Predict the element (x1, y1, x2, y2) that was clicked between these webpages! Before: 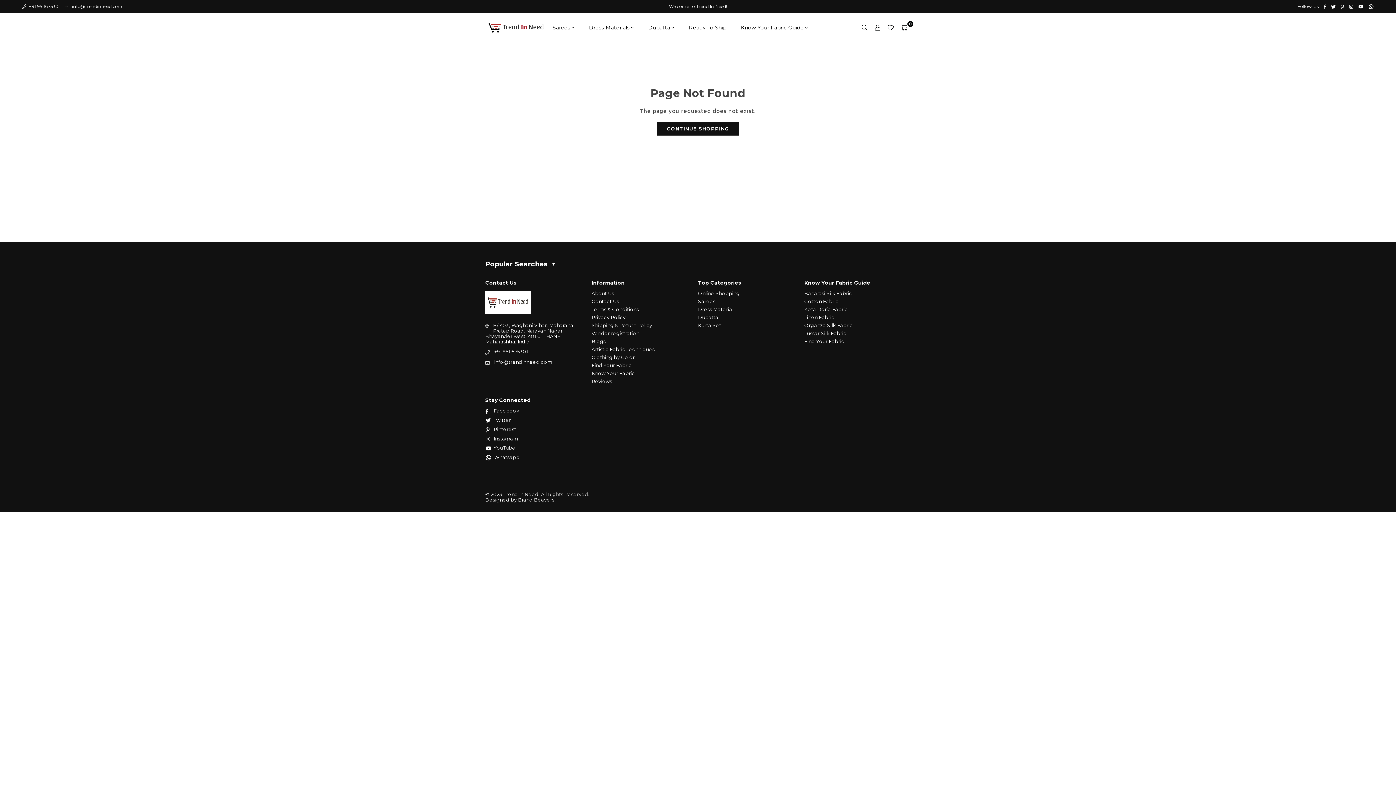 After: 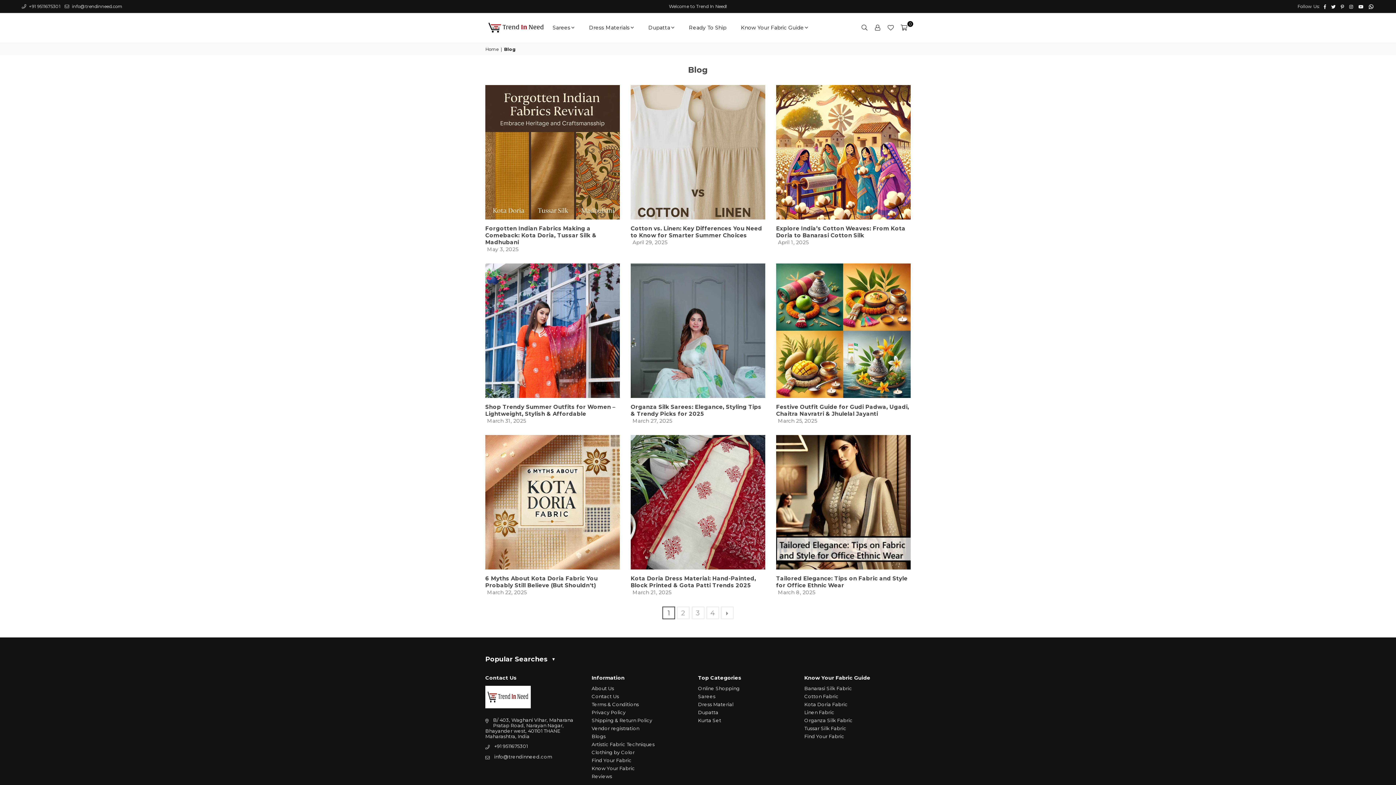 Action: label: Blogs bbox: (591, 338, 605, 344)